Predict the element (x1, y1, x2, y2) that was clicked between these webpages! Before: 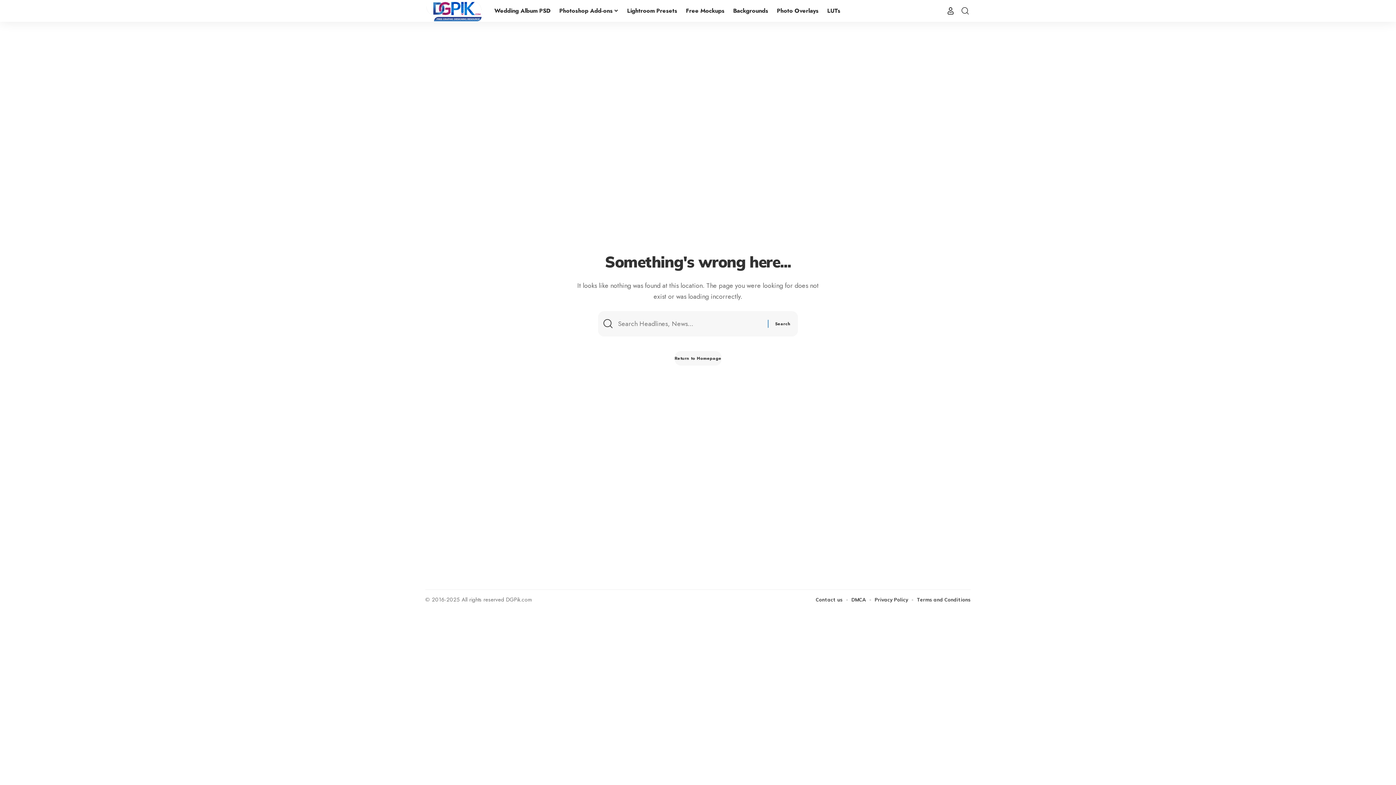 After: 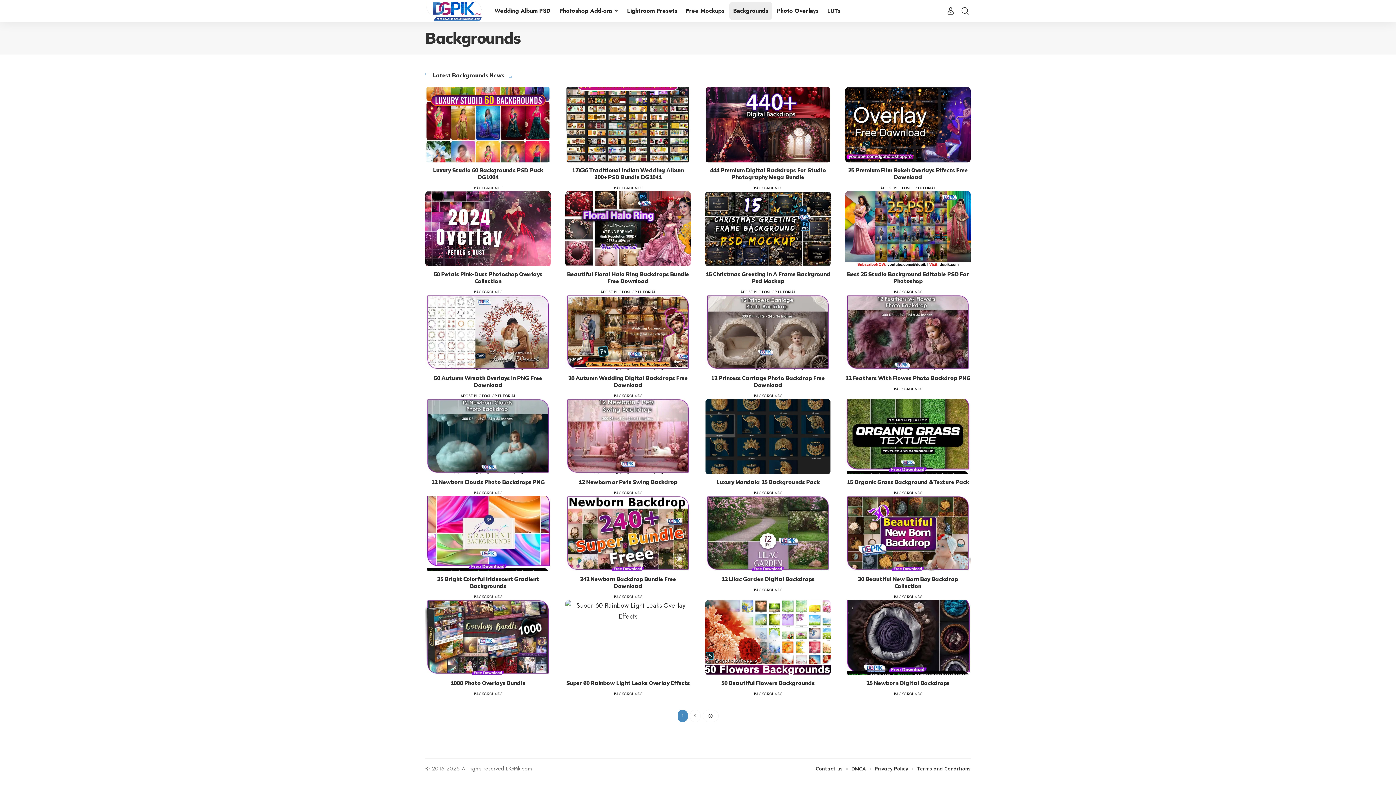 Action: bbox: (729, 0, 772, 21) label: Backgrounds